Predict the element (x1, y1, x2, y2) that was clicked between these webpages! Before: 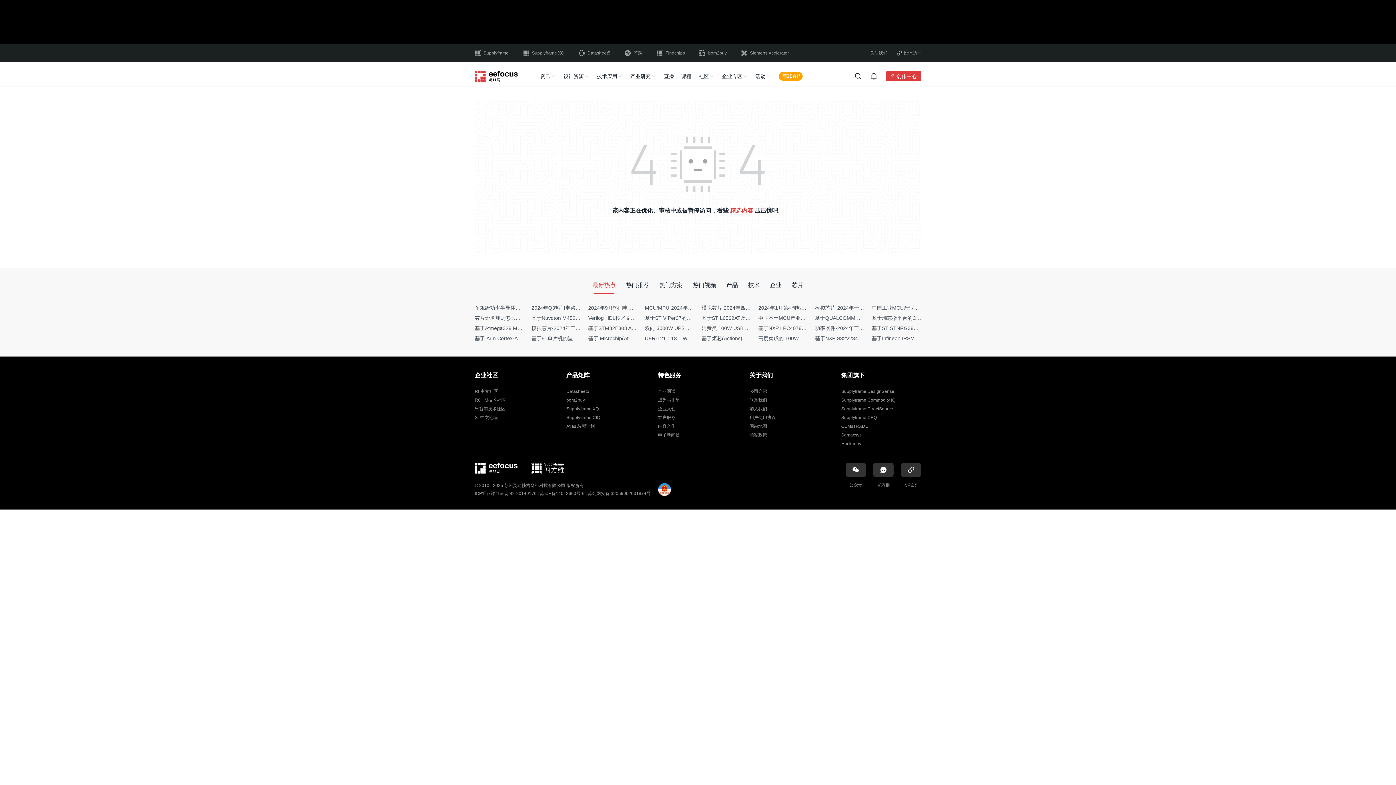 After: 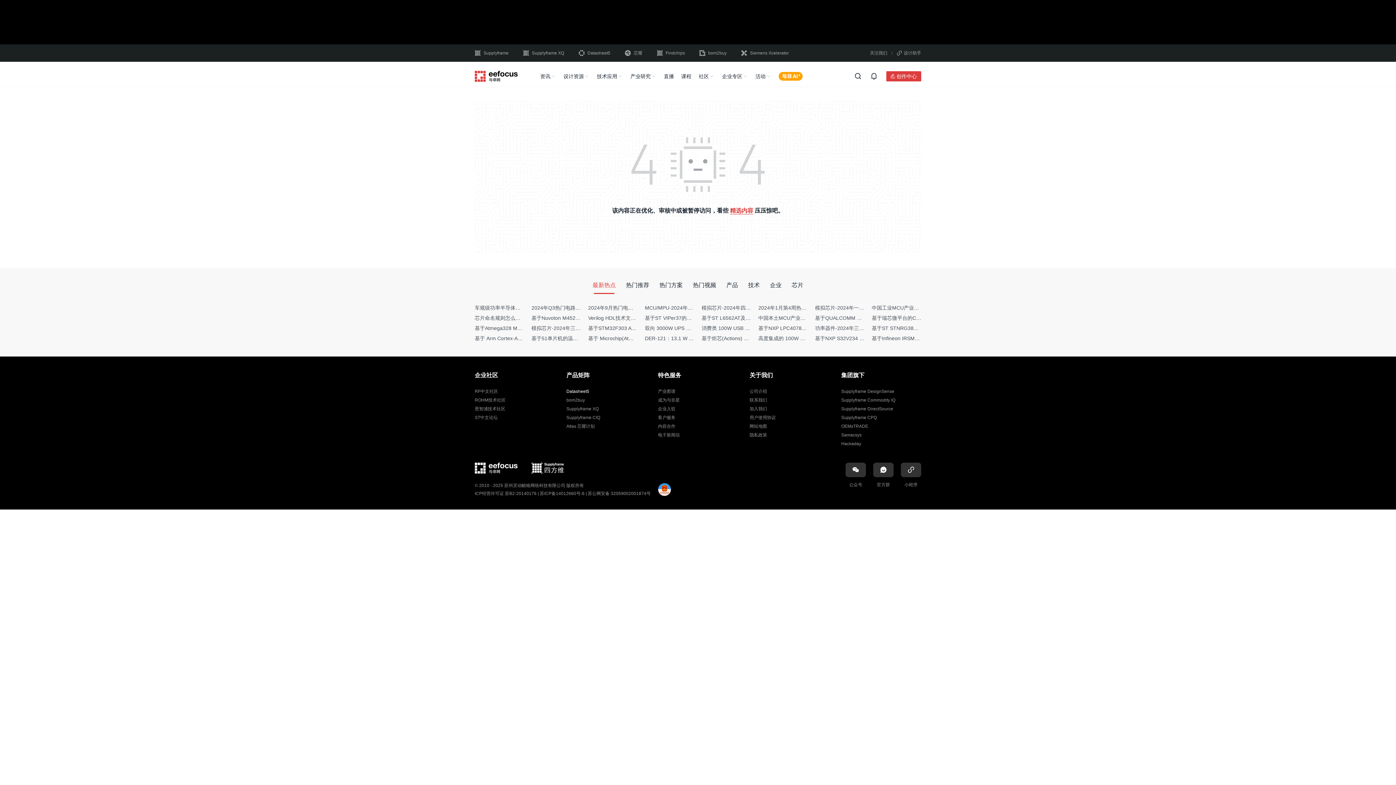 Action: label: Datasheet5 bbox: (566, 389, 589, 394)